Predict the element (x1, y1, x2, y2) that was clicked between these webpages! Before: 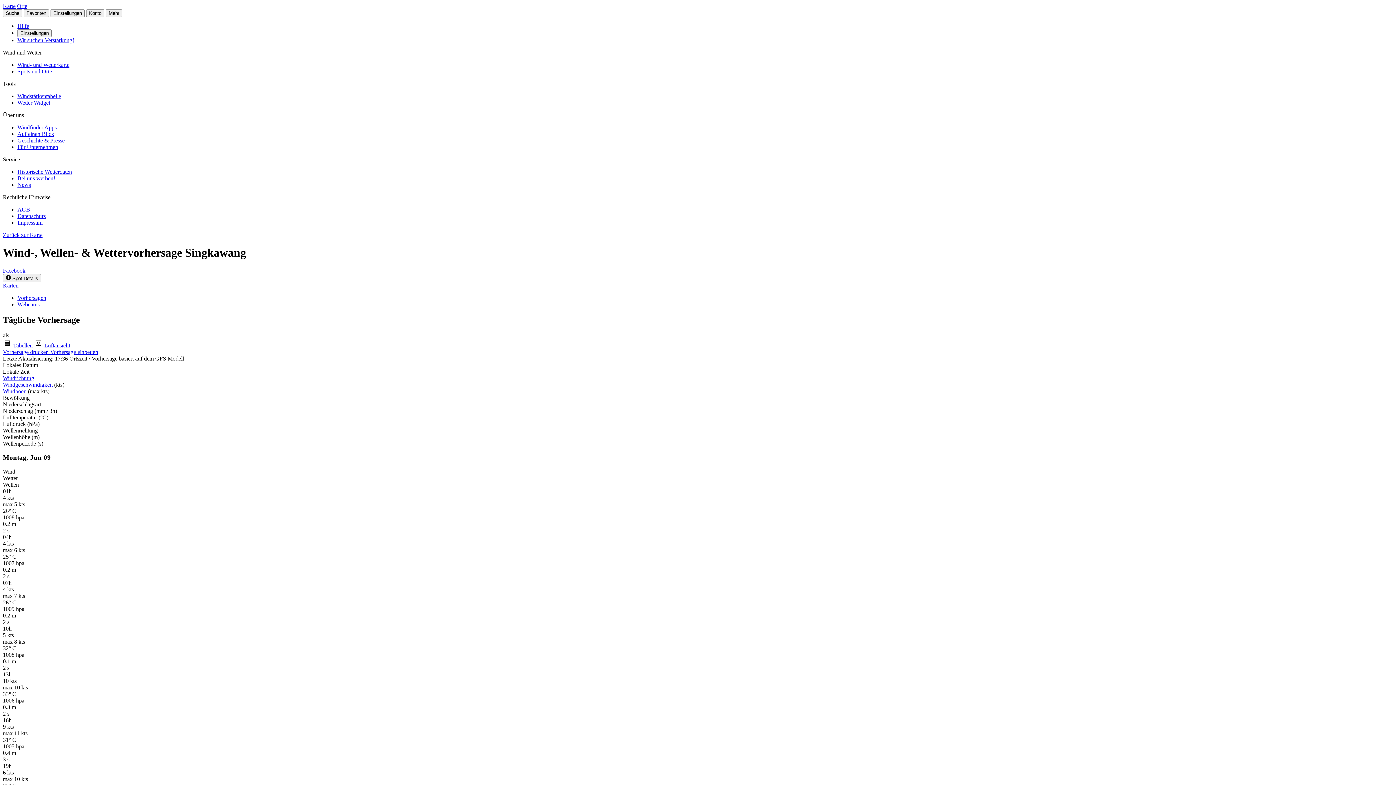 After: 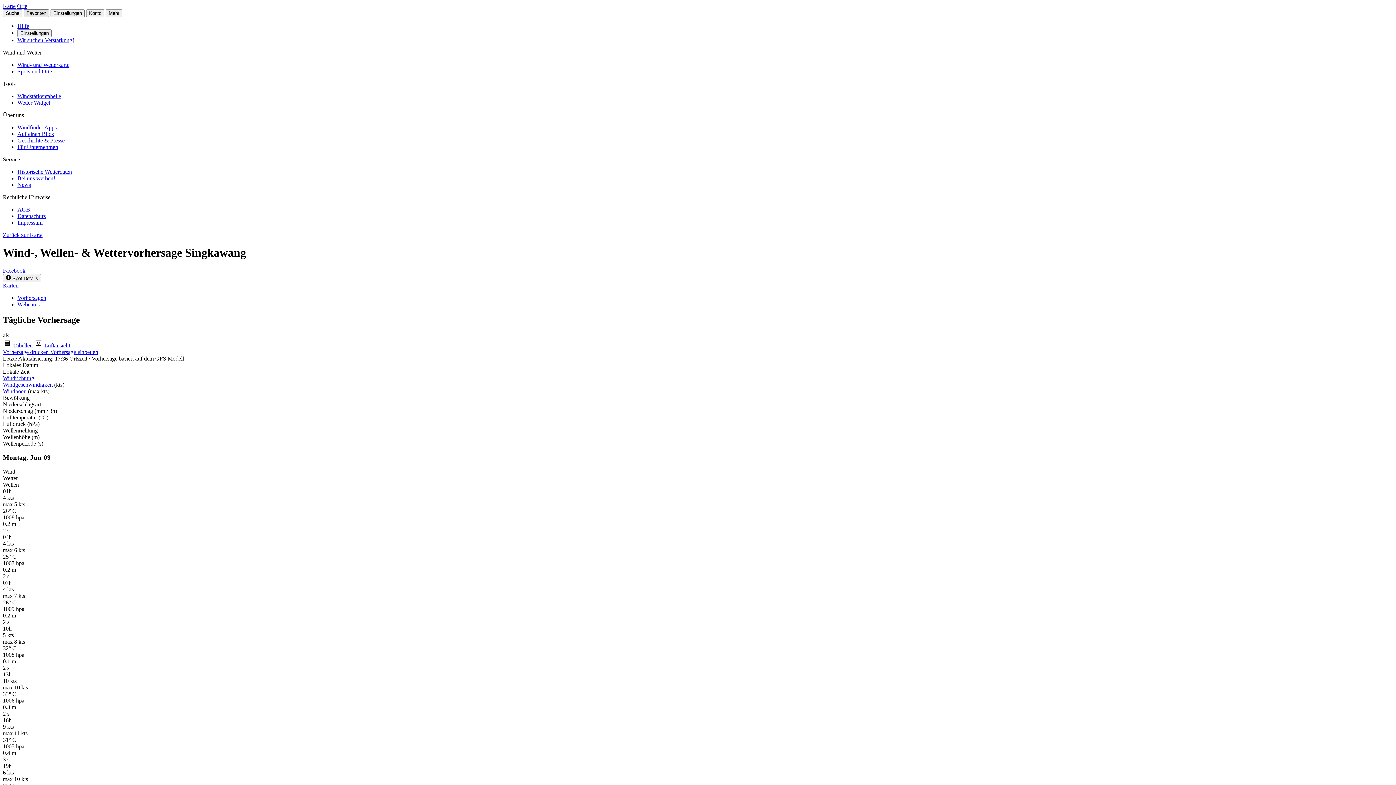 Action: label: Favoriten bbox: (23, 9, 49, 17)